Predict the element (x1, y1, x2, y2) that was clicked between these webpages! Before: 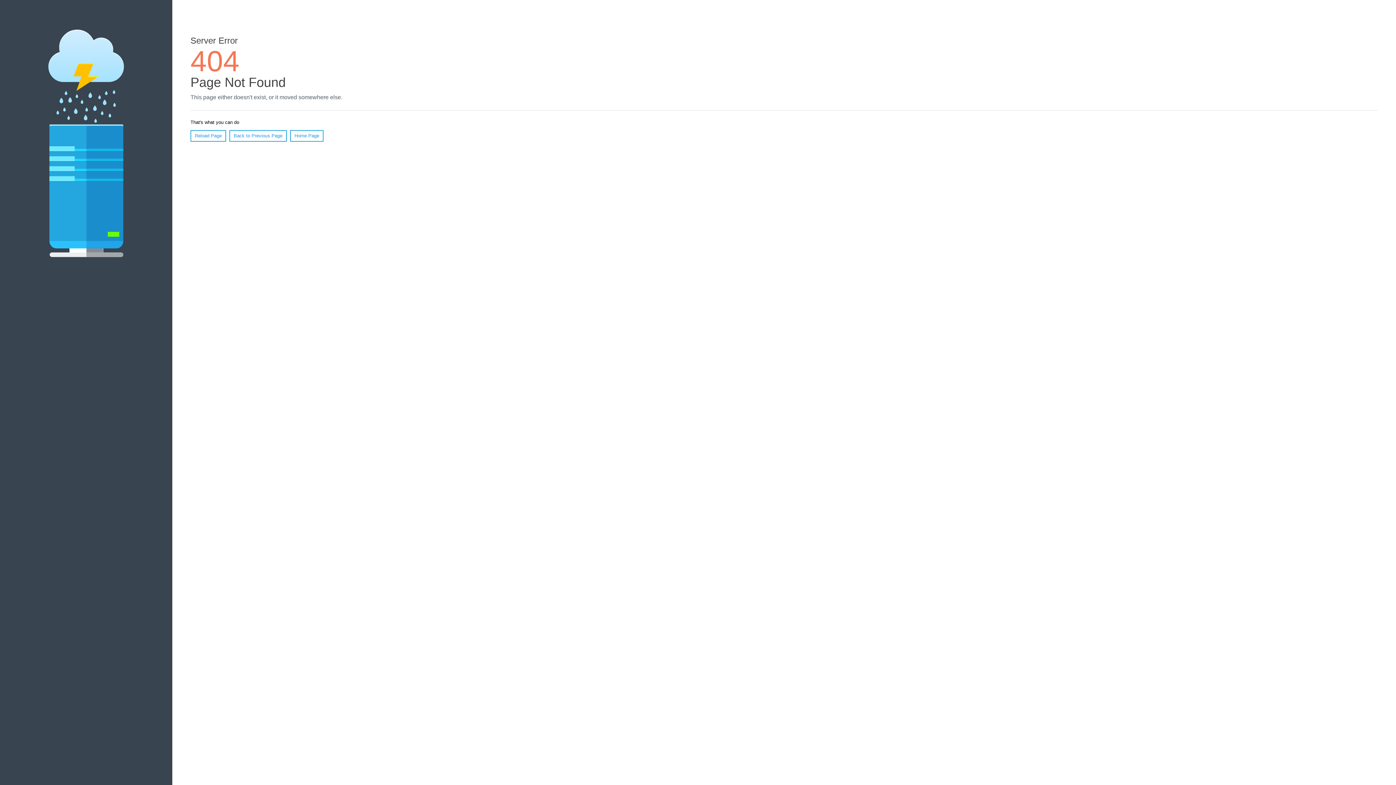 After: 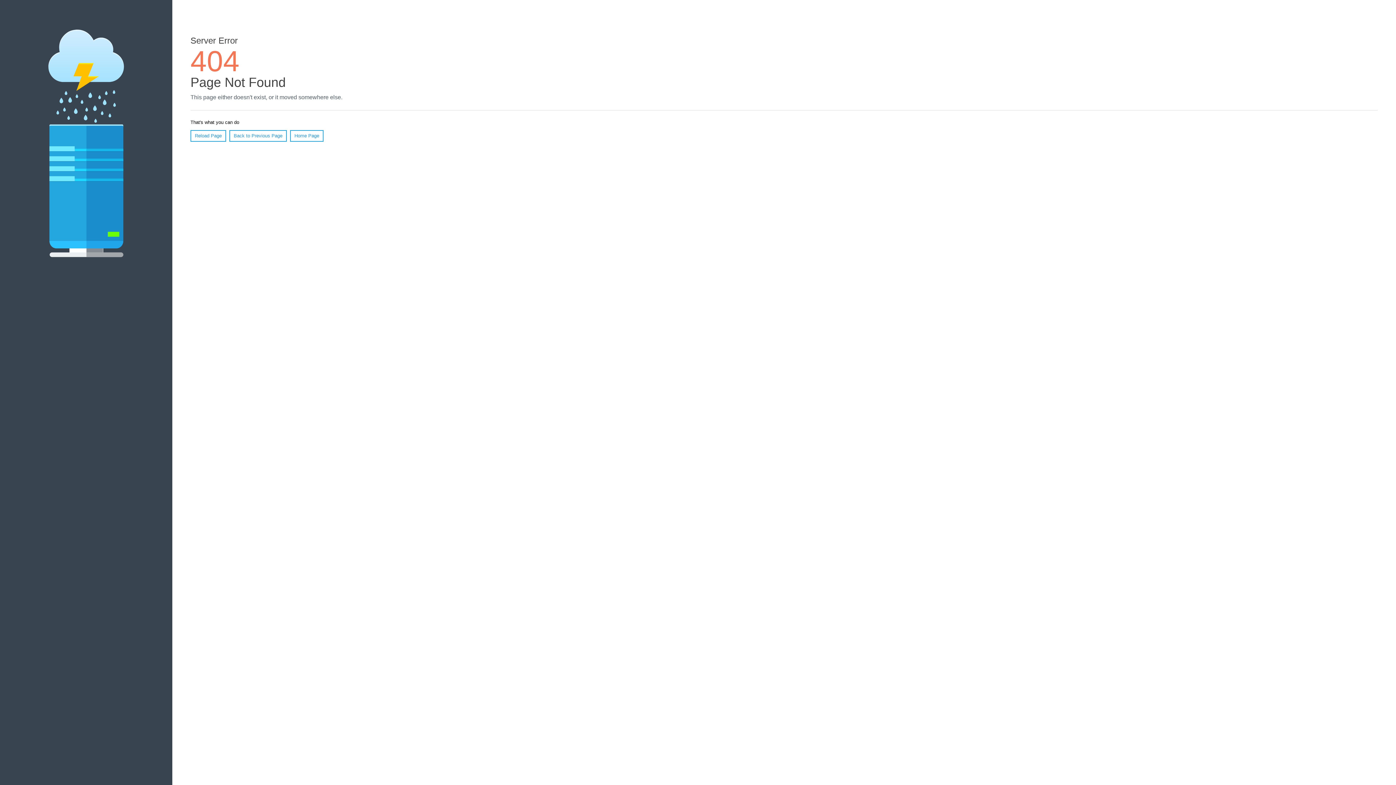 Action: label: Reload Page bbox: (190, 130, 226, 141)